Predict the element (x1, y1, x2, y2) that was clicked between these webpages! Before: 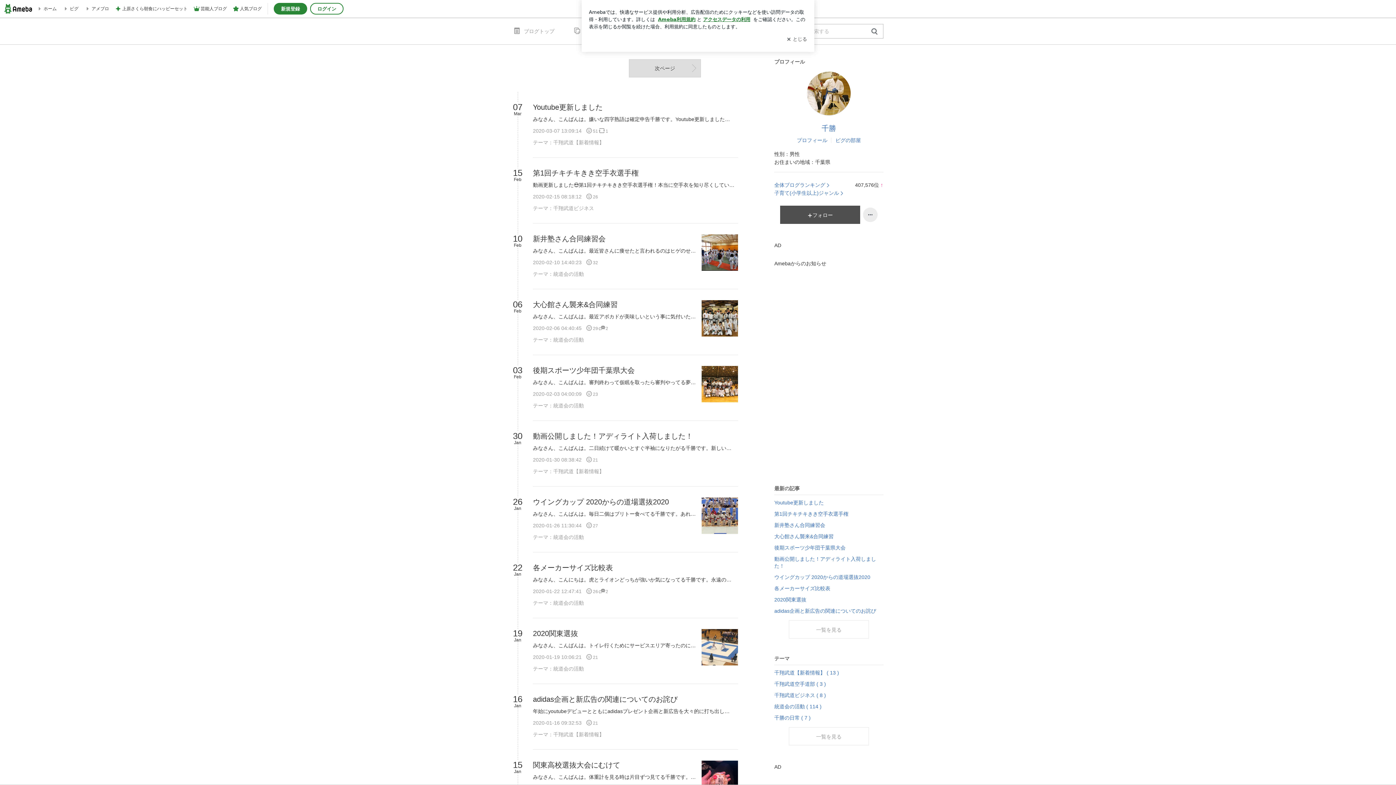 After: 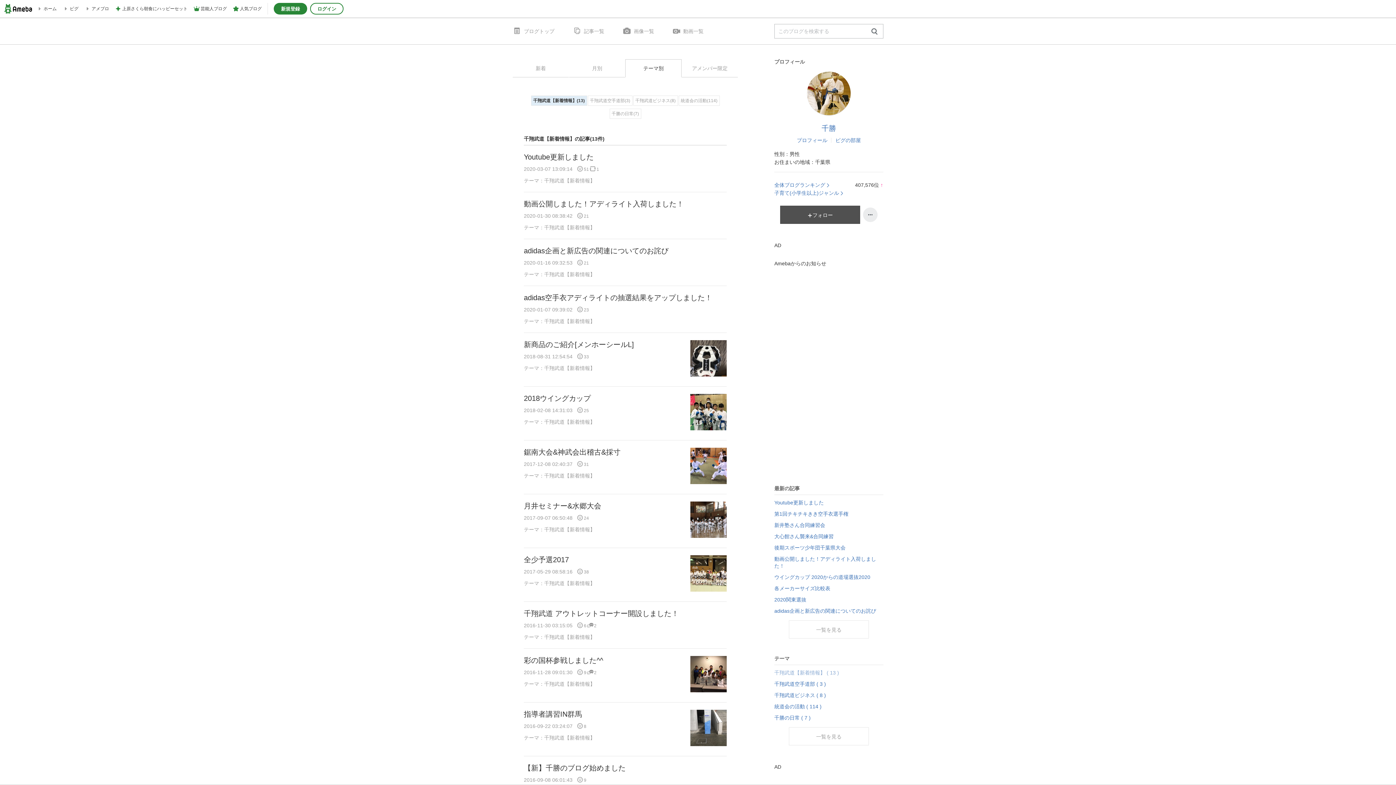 Action: label: 千翔武道【新着情報】 ( 13 ) bbox: (774, 667, 883, 678)